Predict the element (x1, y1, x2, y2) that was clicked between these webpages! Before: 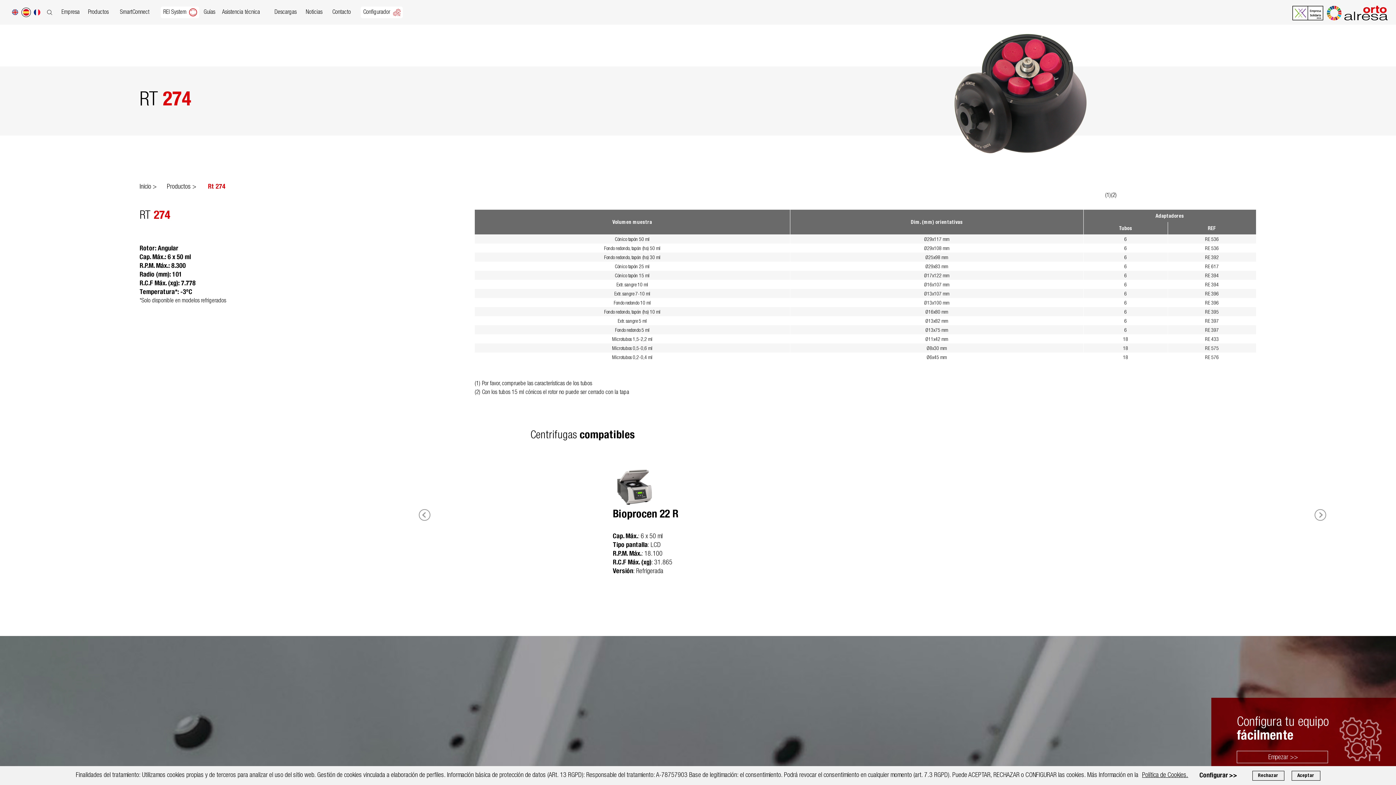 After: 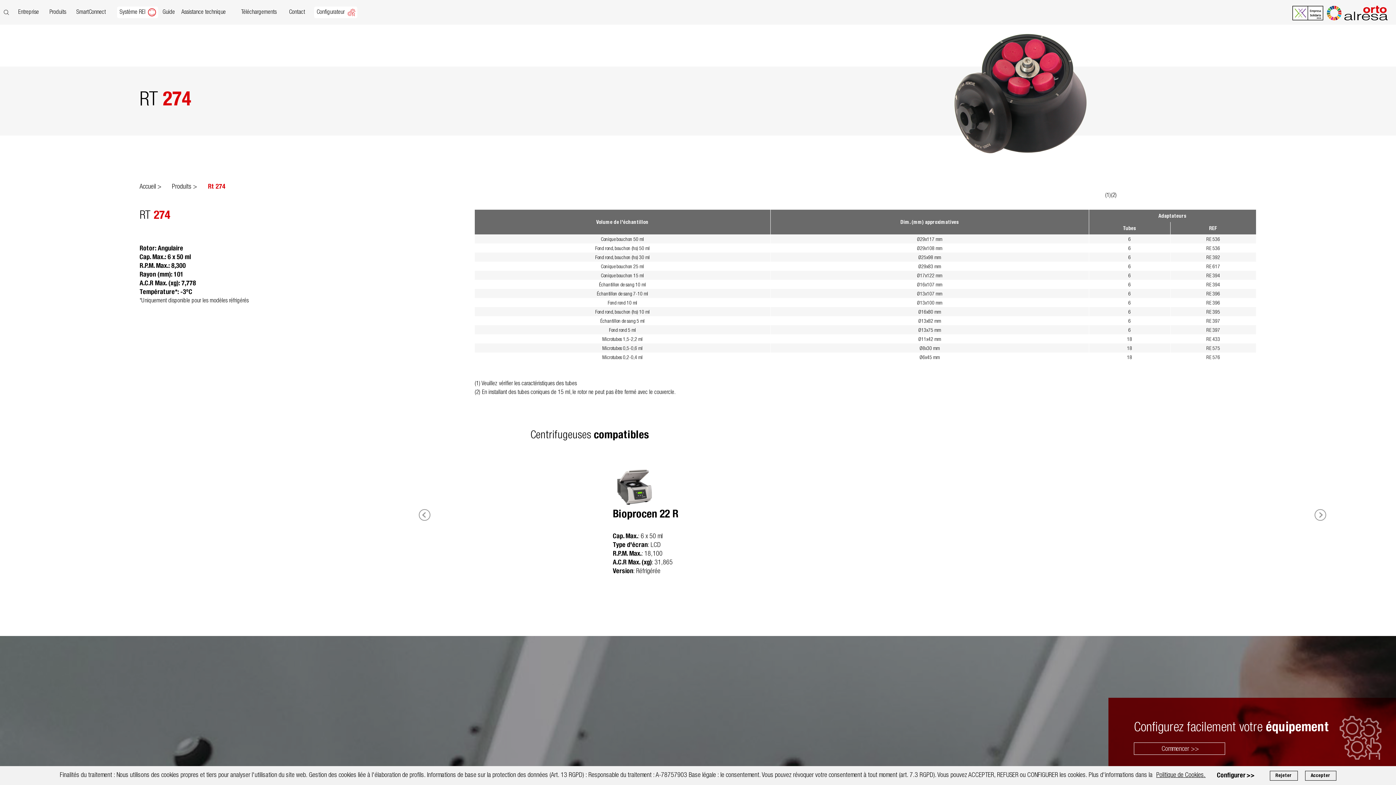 Action: bbox: (32, 8, 41, 16)